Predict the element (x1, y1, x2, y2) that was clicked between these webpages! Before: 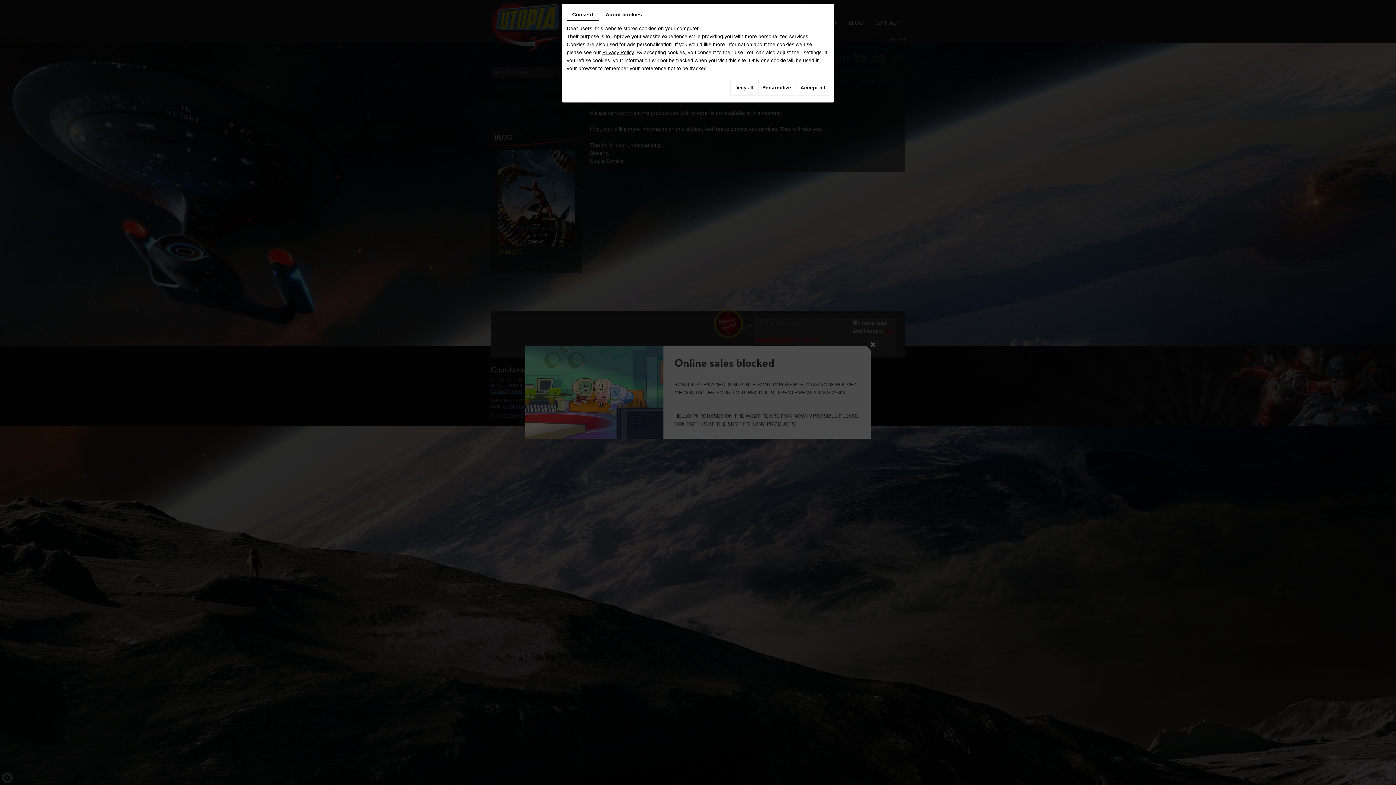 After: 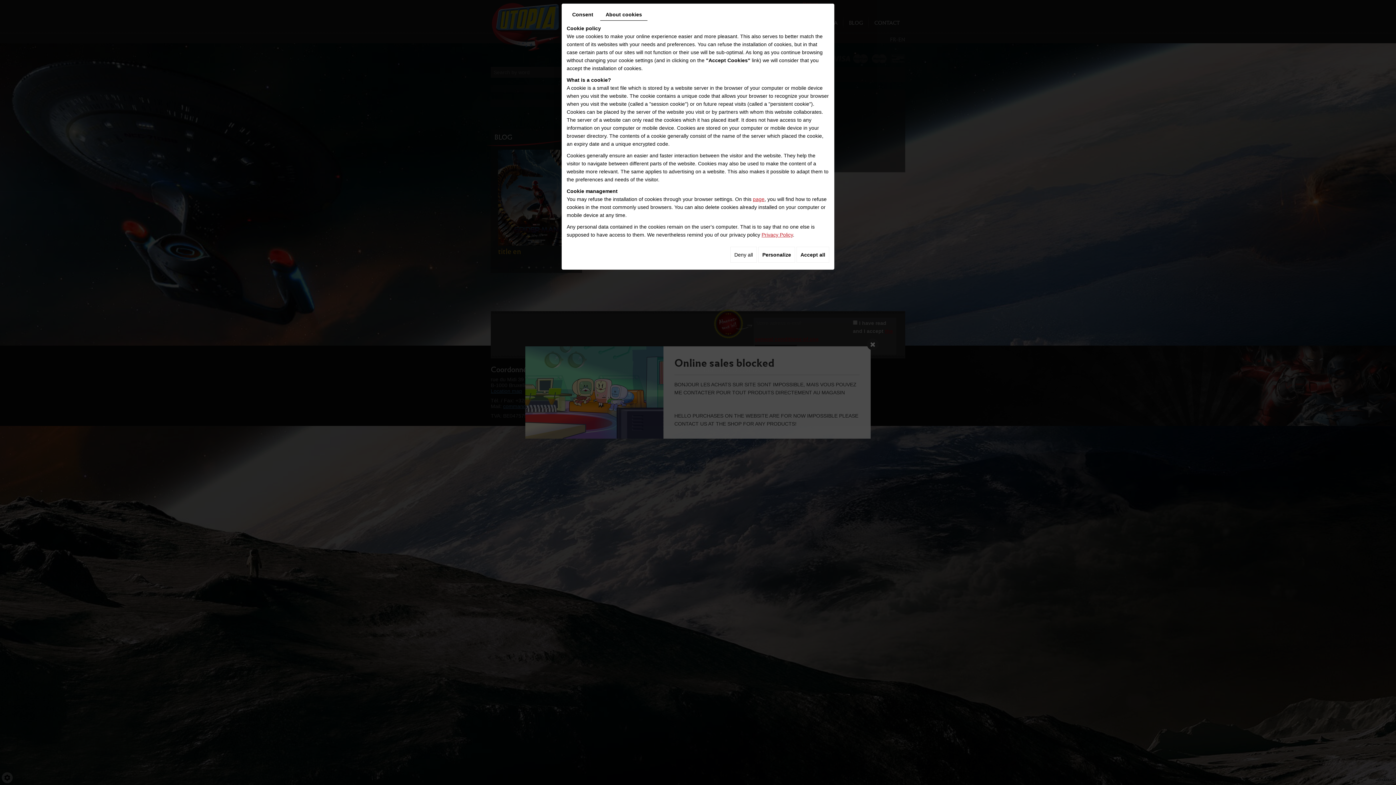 Action: label: About cookies bbox: (600, 8, 647, 20)